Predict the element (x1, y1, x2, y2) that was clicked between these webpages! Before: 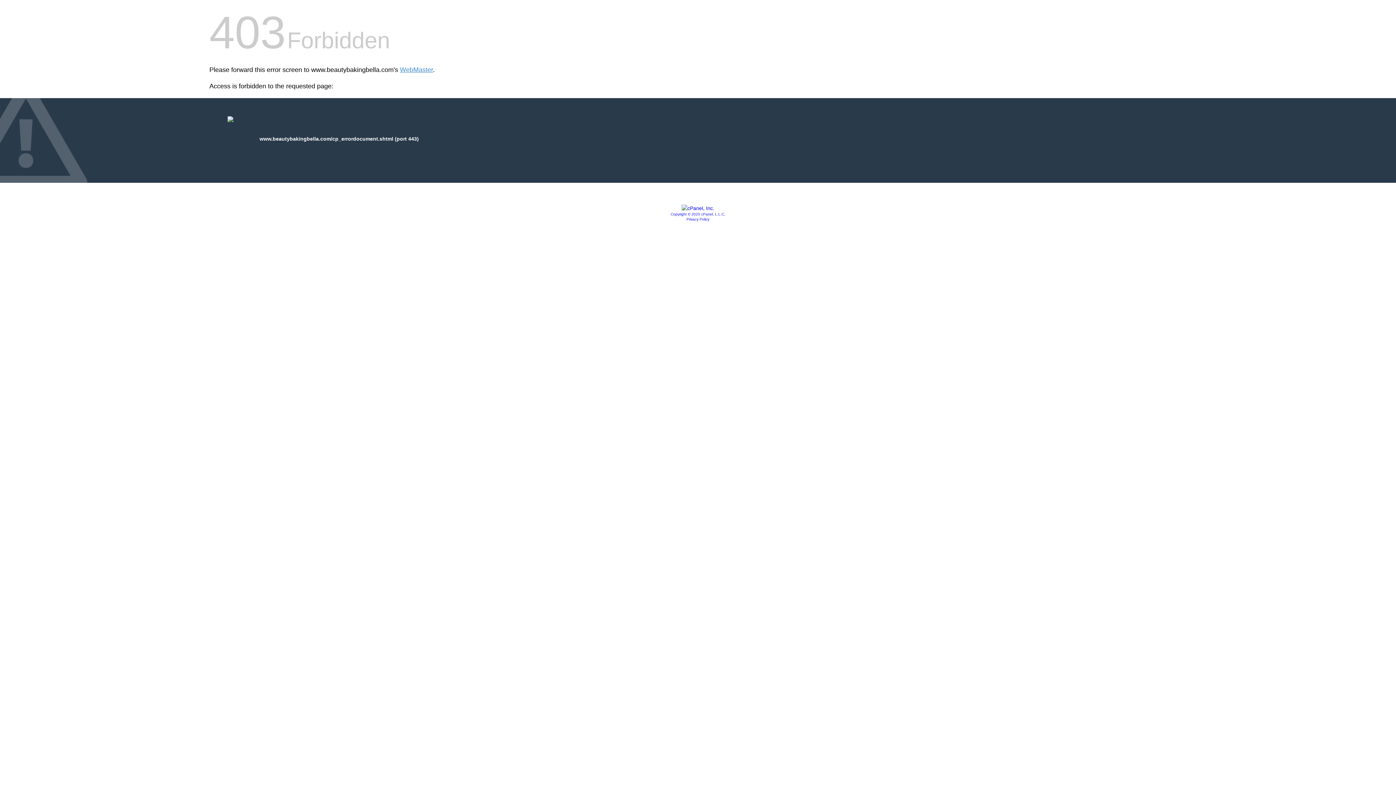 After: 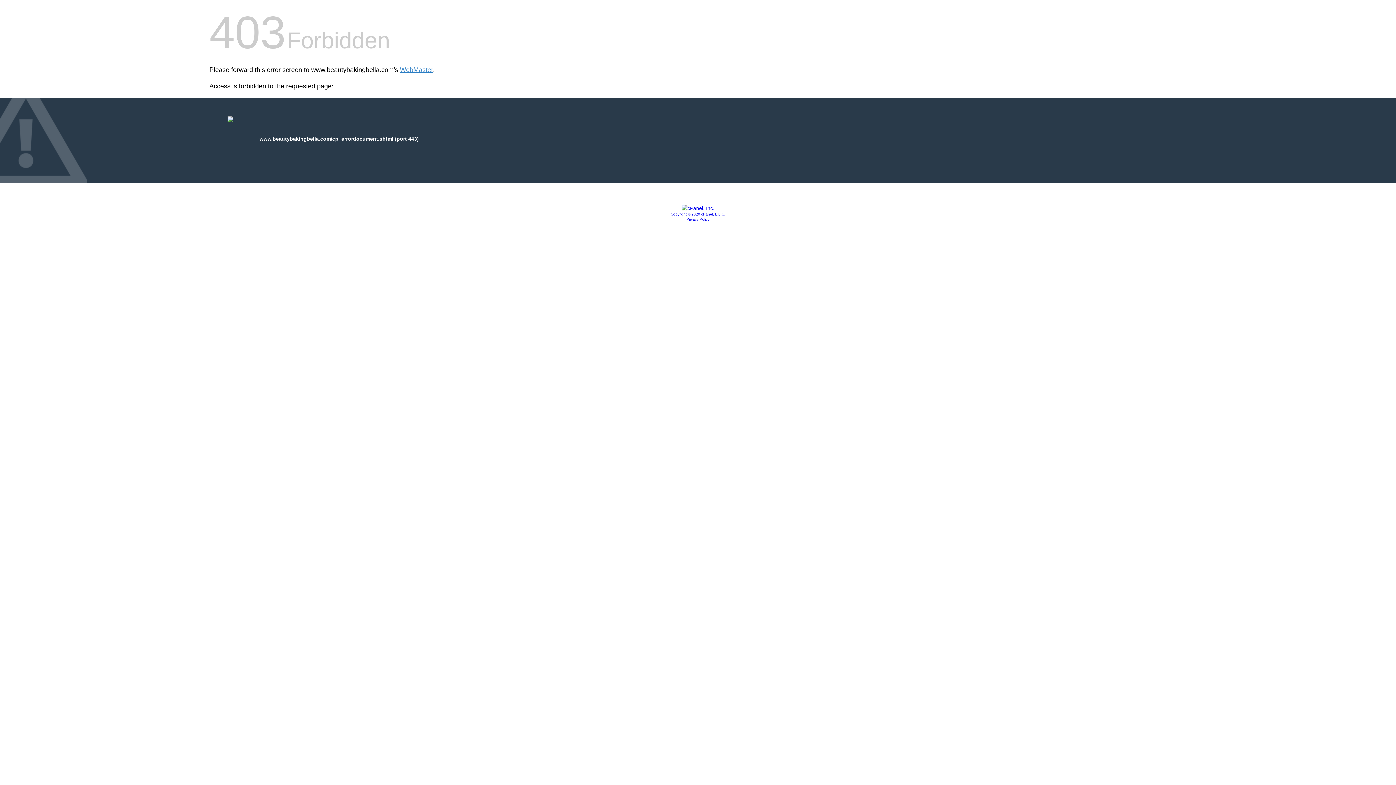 Action: bbox: (670, 212, 725, 216) label: Copyright © 2020 cPanel, L.L.C.